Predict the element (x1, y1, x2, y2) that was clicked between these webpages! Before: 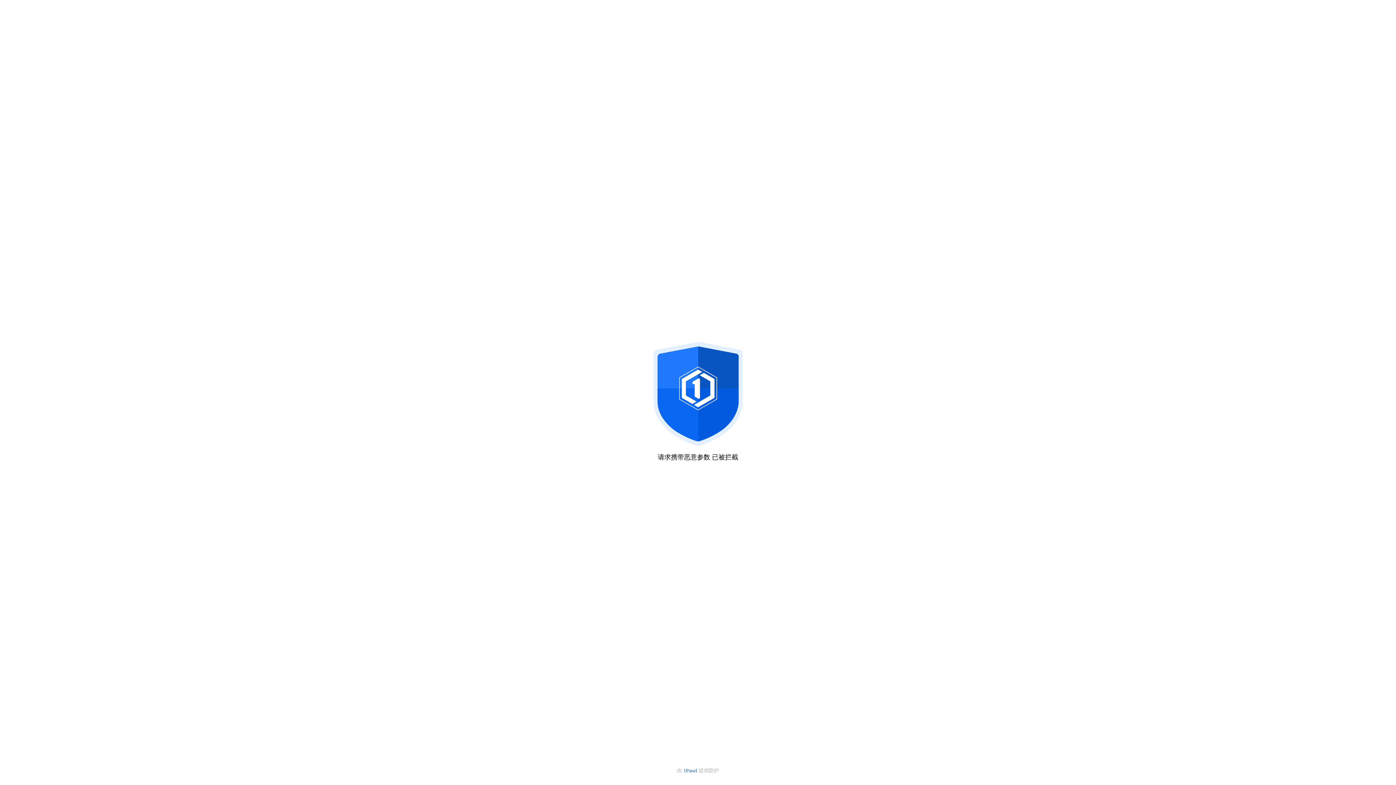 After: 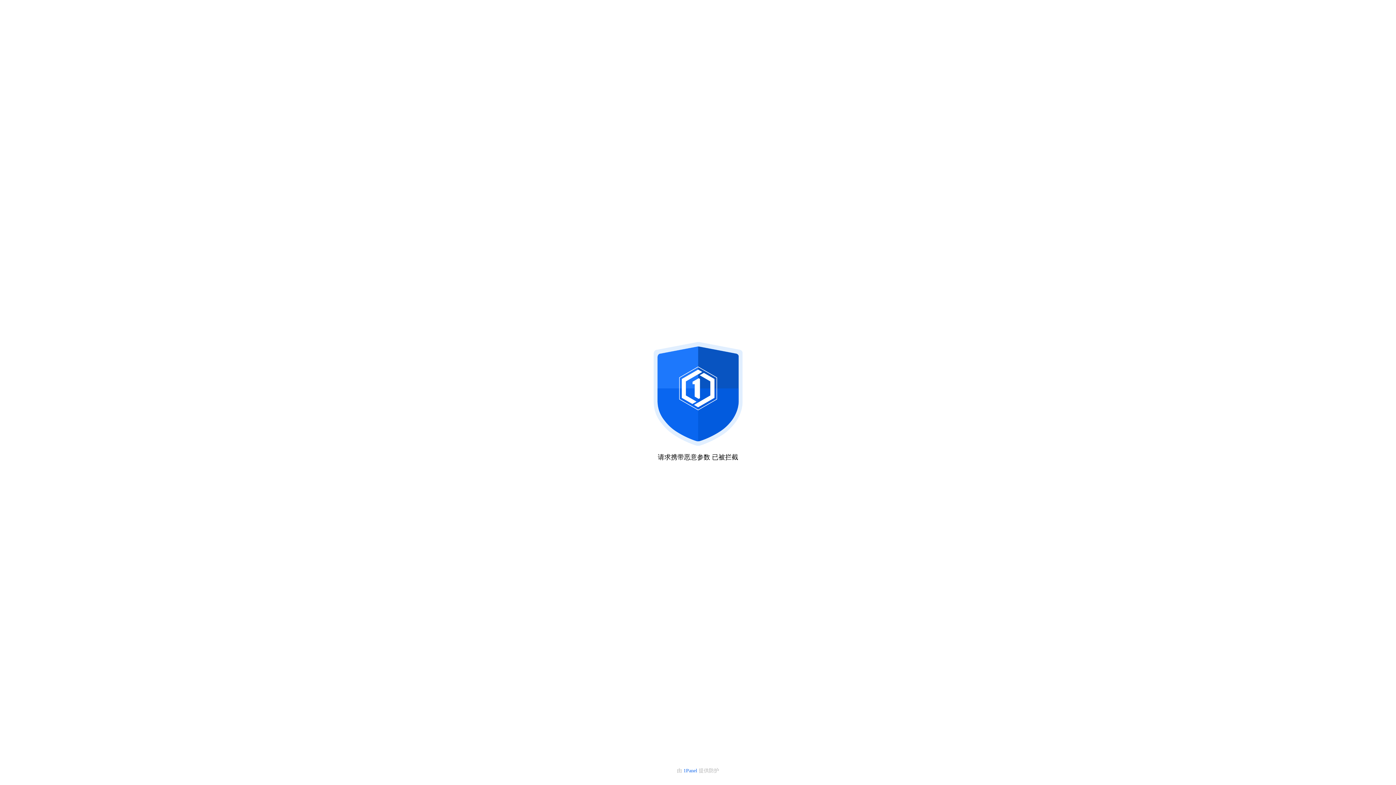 Action: label: 1Panel  bbox: (683, 768, 698, 773)